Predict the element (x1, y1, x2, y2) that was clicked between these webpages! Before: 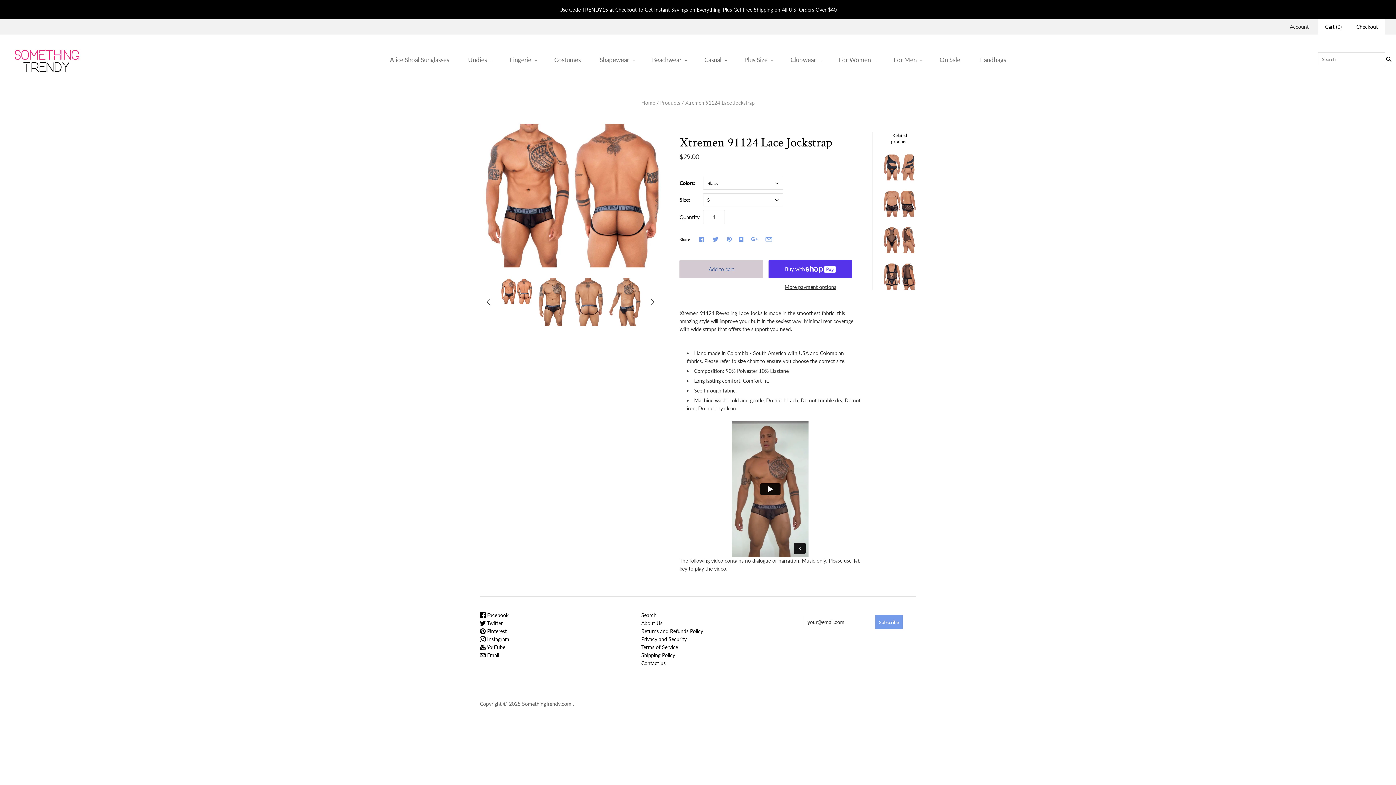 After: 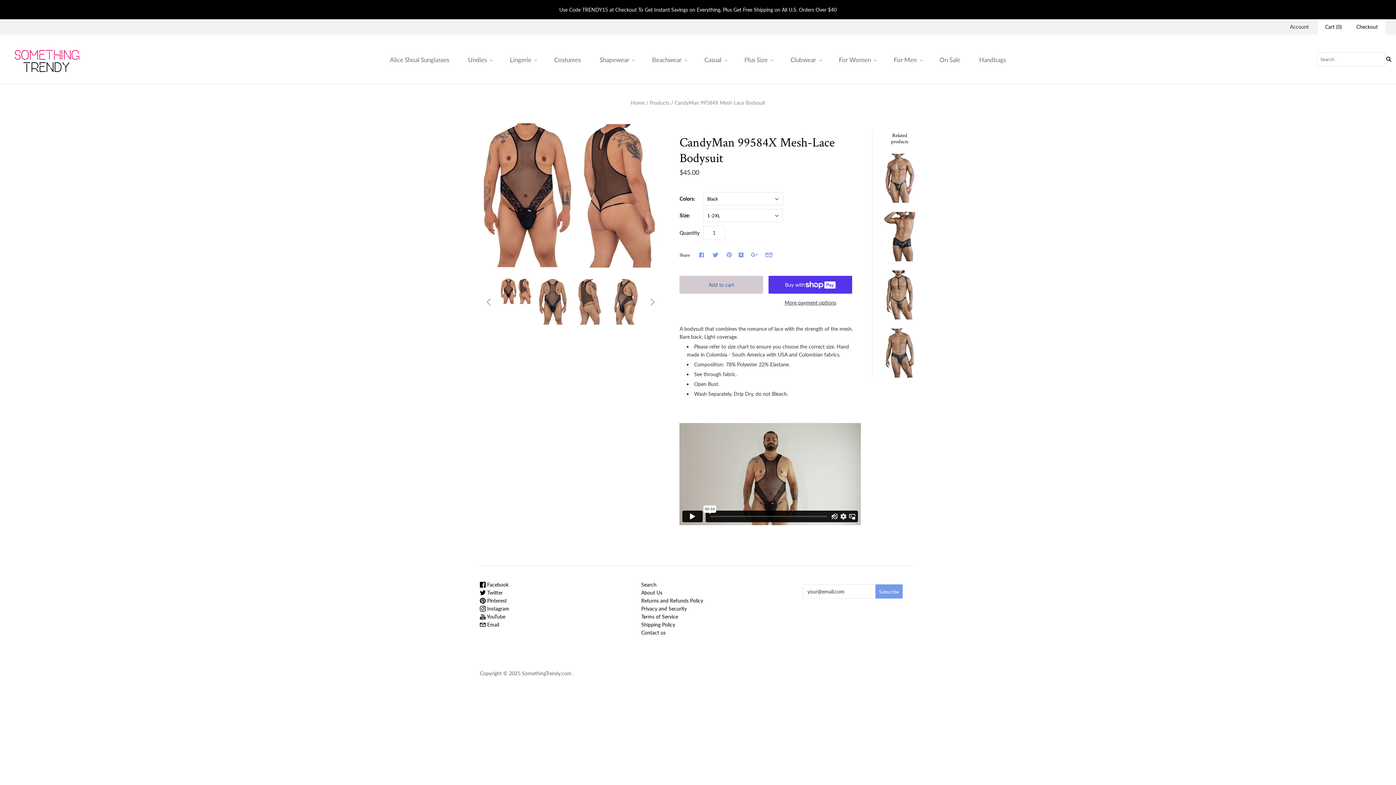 Action: bbox: (883, 226, 916, 253)